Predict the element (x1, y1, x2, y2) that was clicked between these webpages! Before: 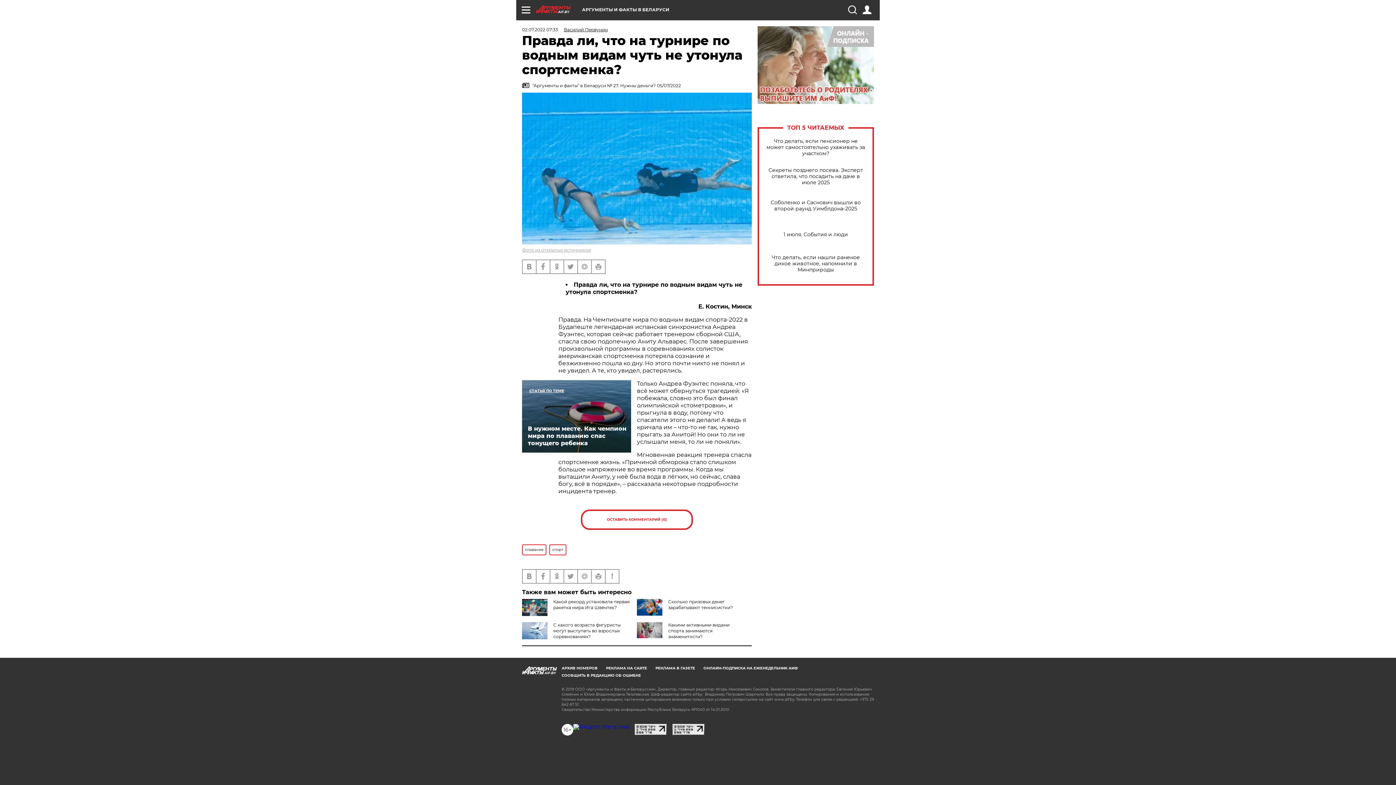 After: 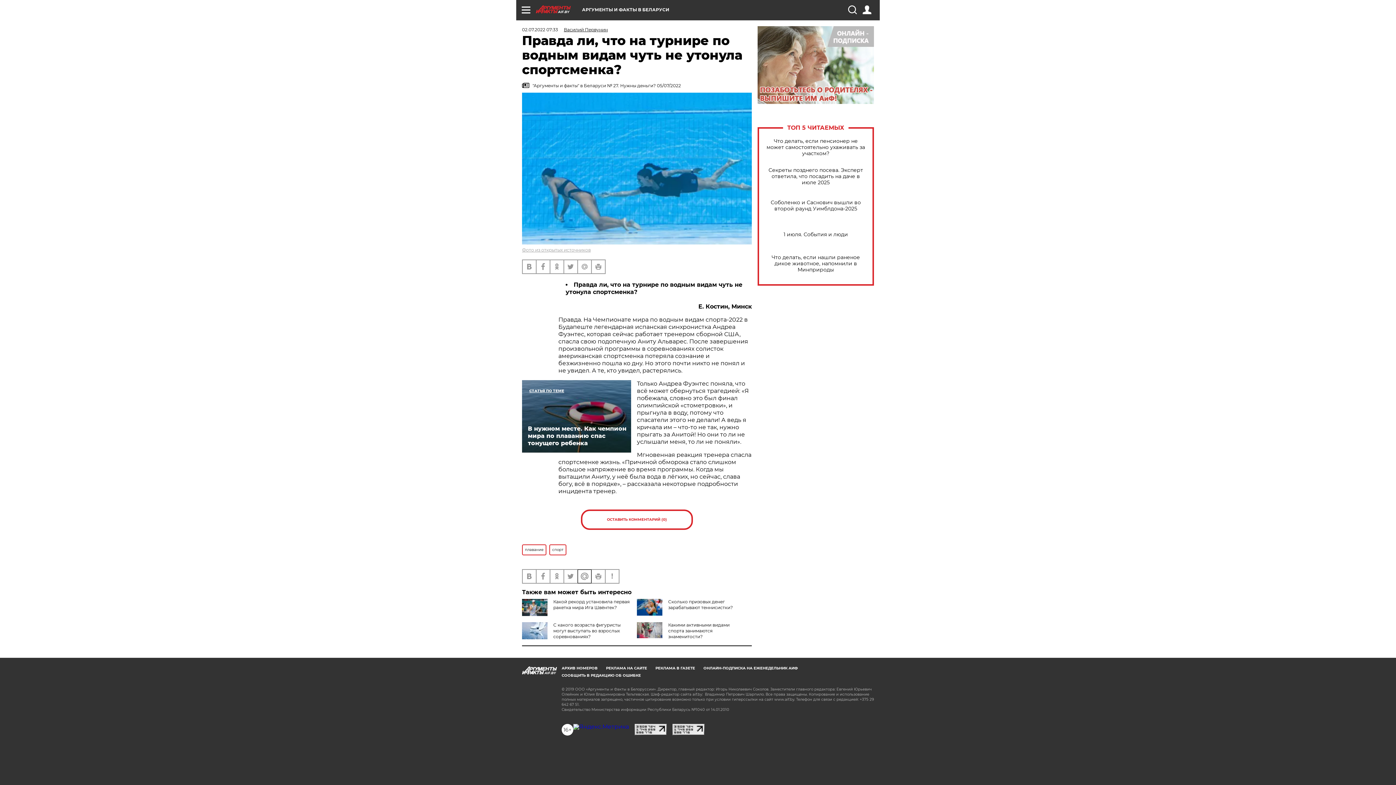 Action: bbox: (578, 570, 591, 583)